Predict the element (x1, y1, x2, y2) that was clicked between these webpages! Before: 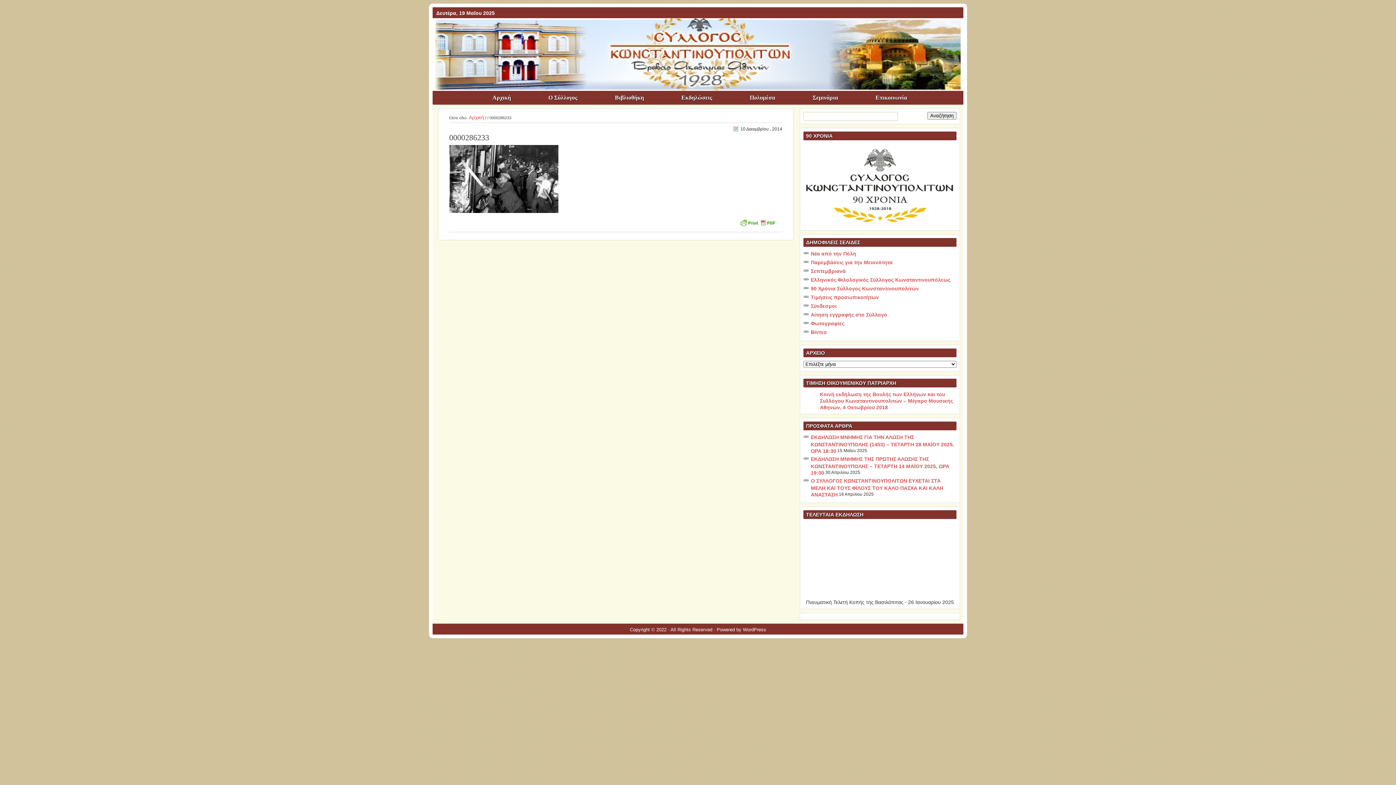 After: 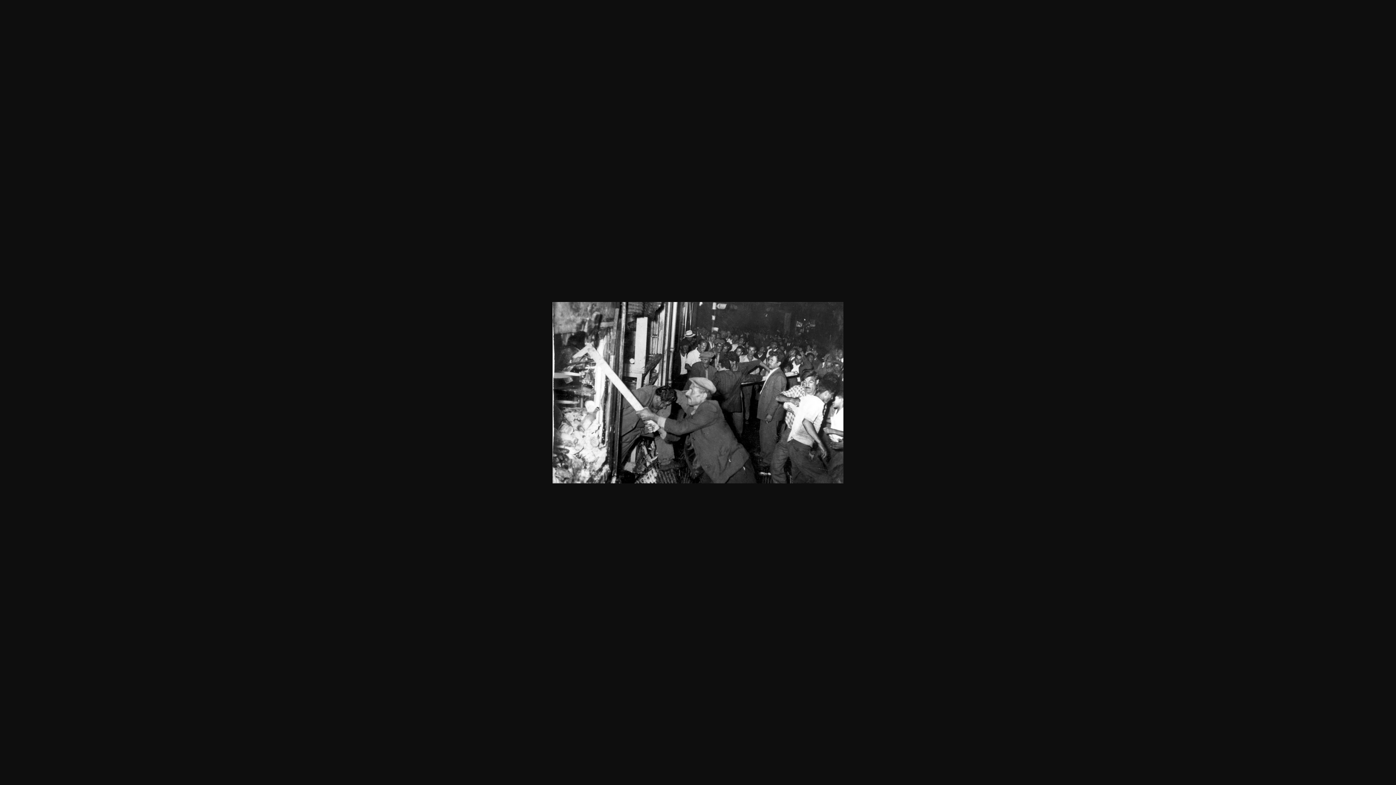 Action: bbox: (449, 208, 558, 214)